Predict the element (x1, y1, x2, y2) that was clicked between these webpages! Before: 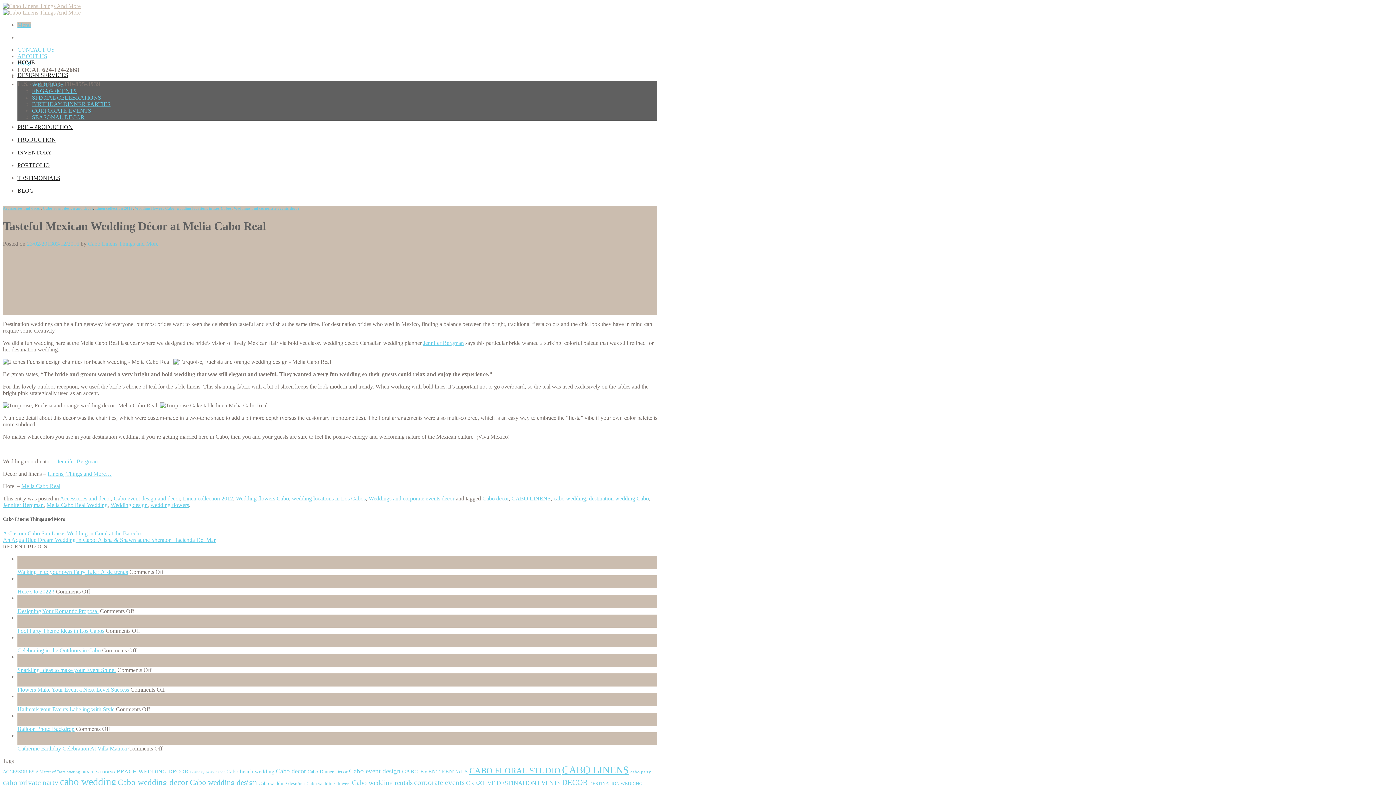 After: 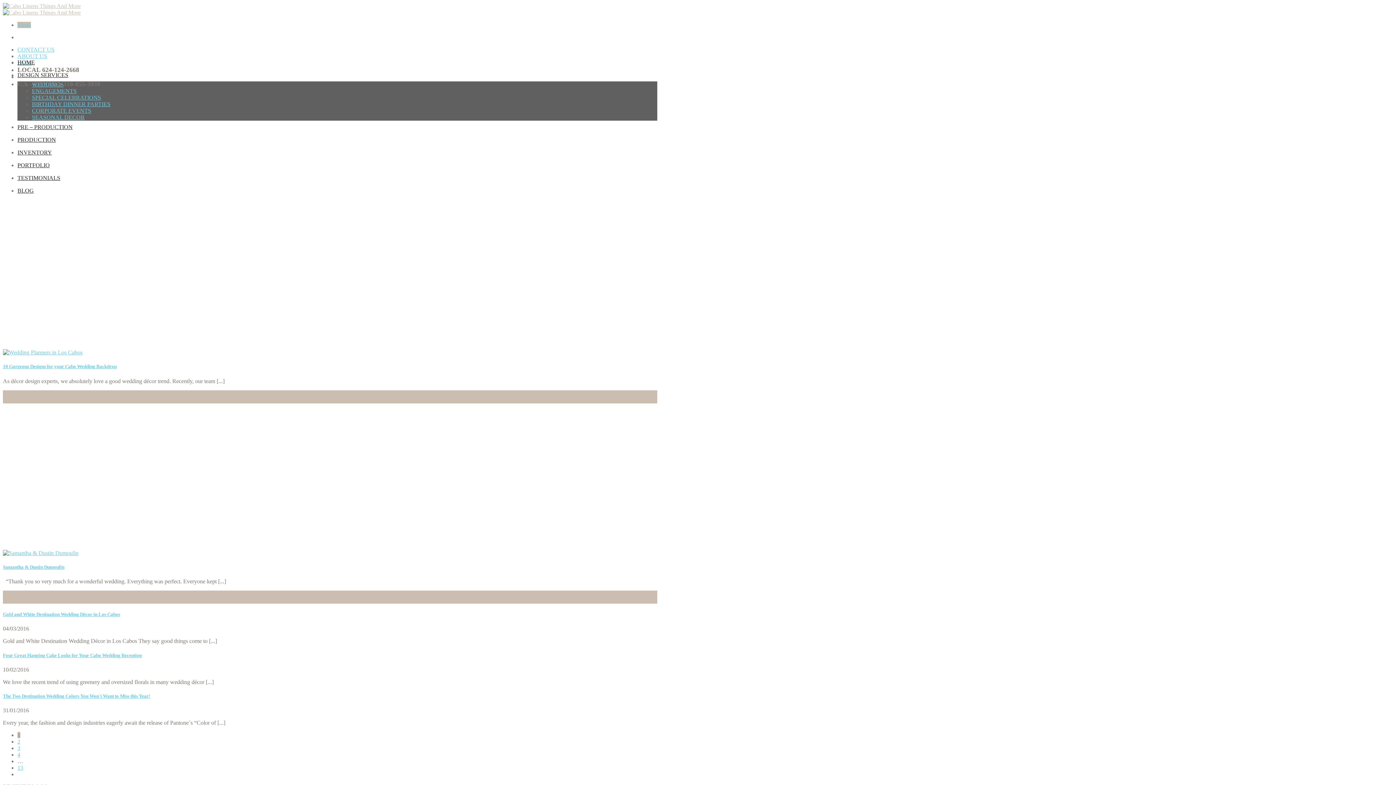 Action: bbox: (60, 776, 116, 787) label: cabo wedding (64 items)